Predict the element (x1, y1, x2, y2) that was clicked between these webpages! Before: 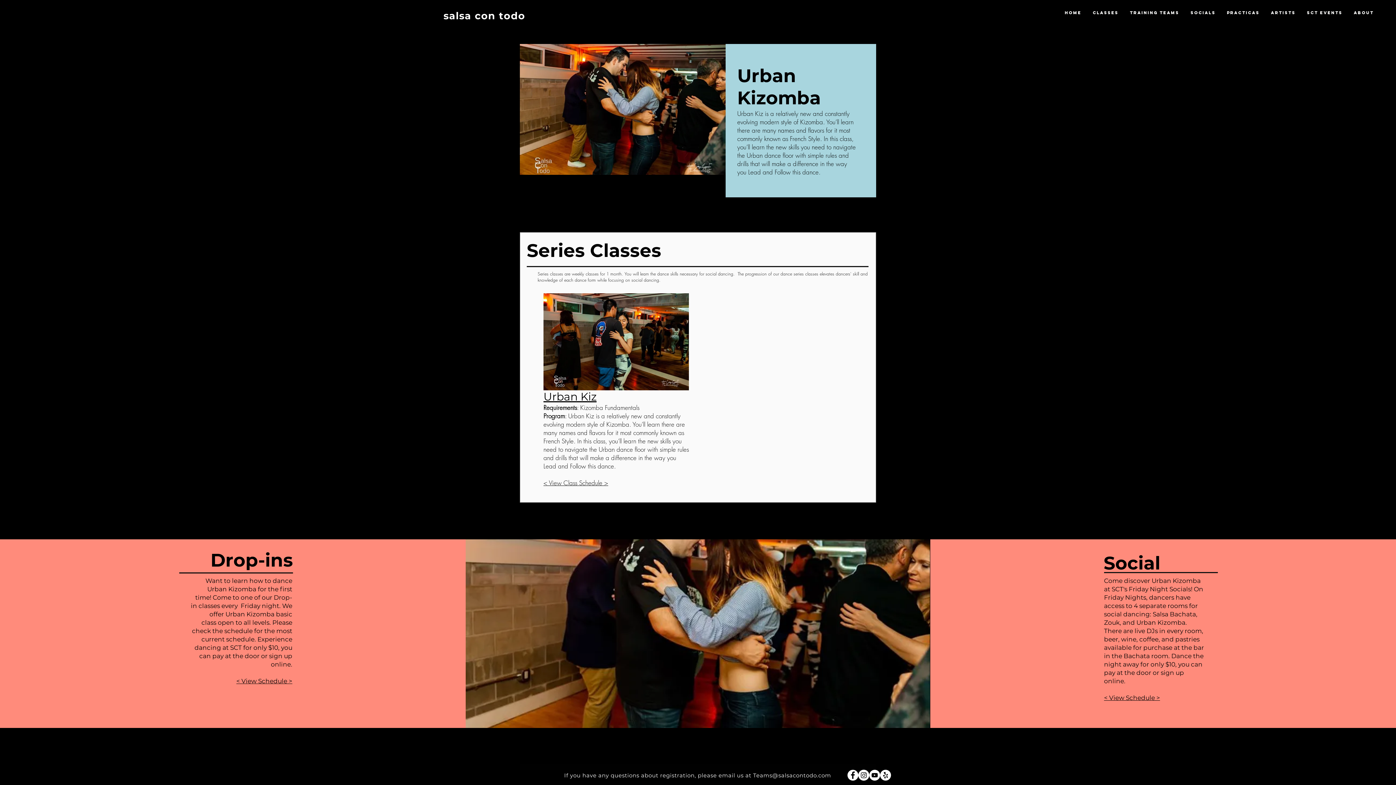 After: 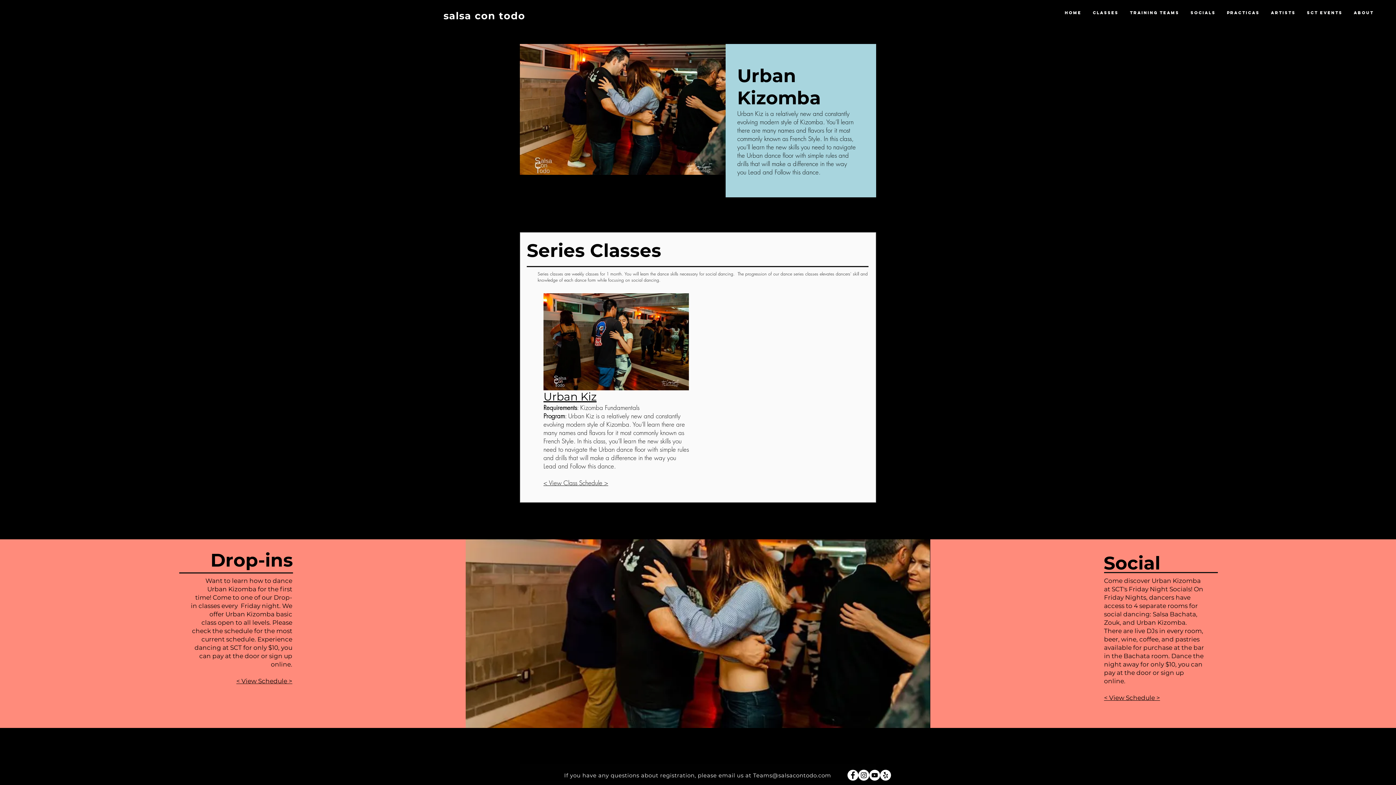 Action: label: CLASSES bbox: (1087, 9, 1124, 16)